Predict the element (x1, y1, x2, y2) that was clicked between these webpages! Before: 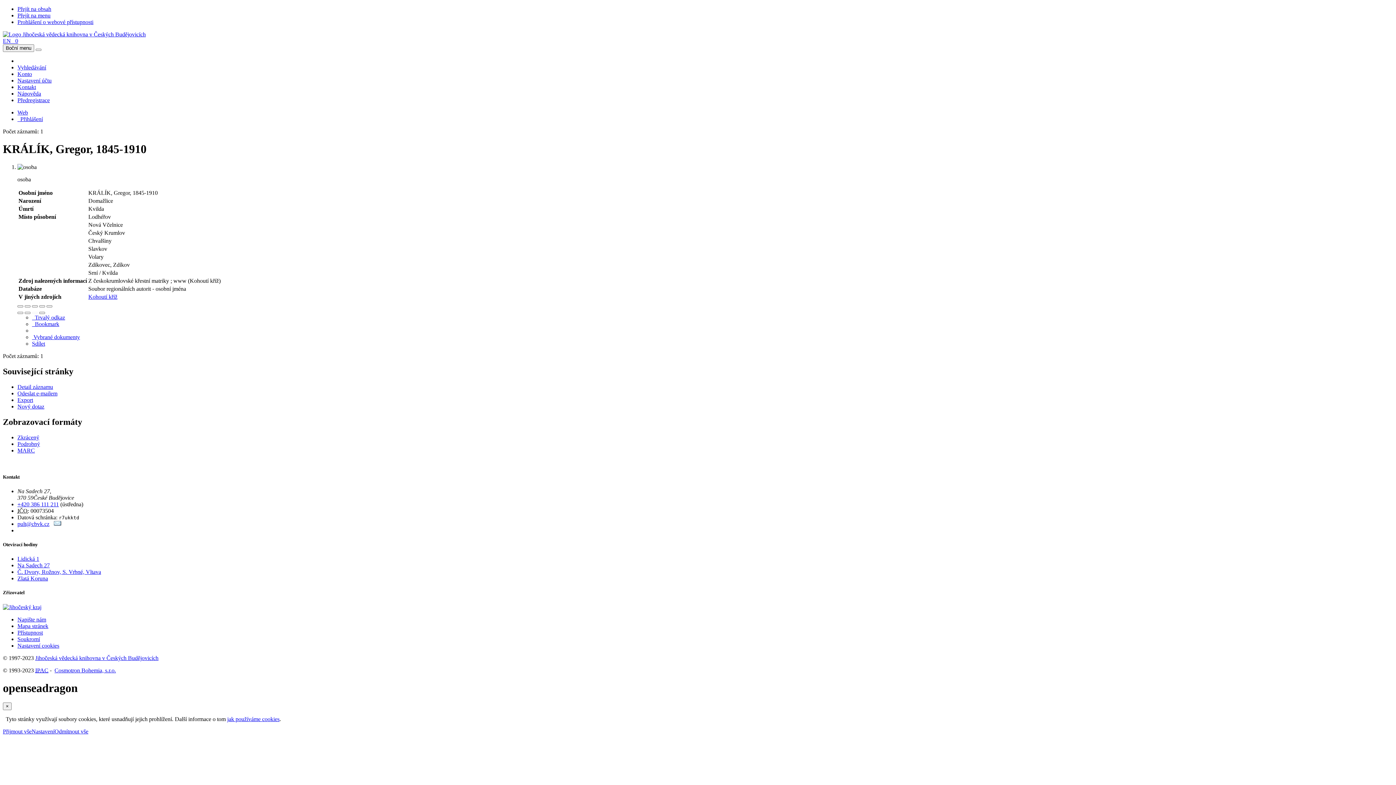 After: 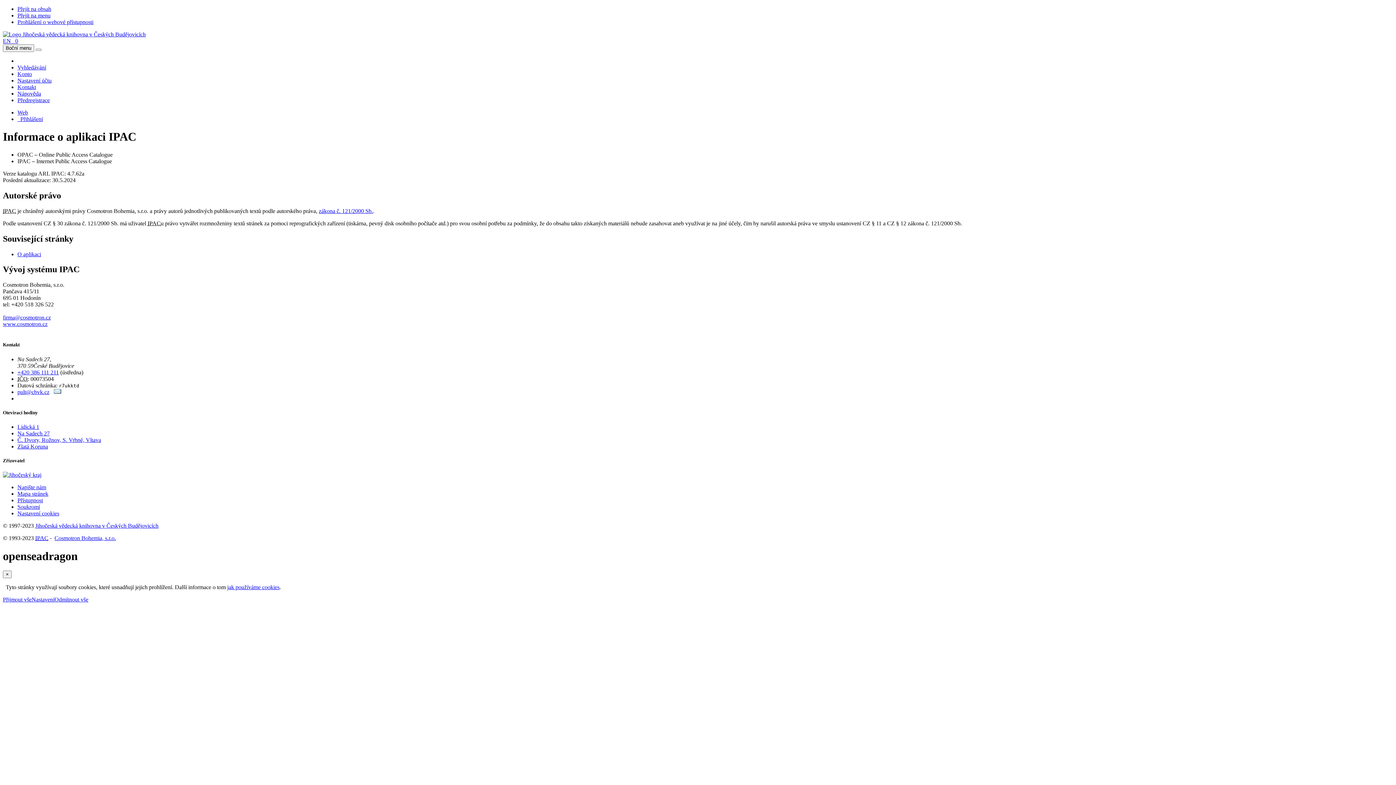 Action: bbox: (35, 667, 48, 673) label: Informace o aplikaci IPAC